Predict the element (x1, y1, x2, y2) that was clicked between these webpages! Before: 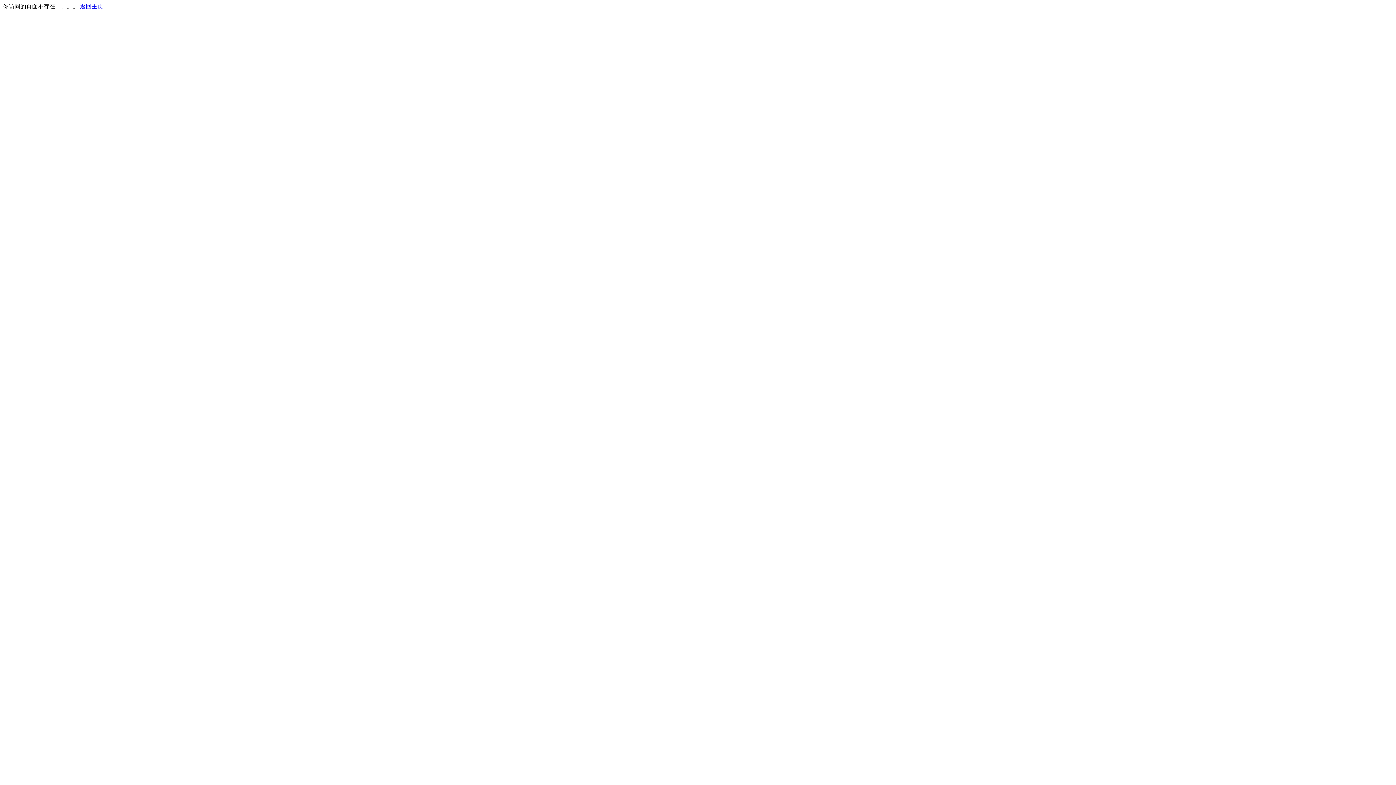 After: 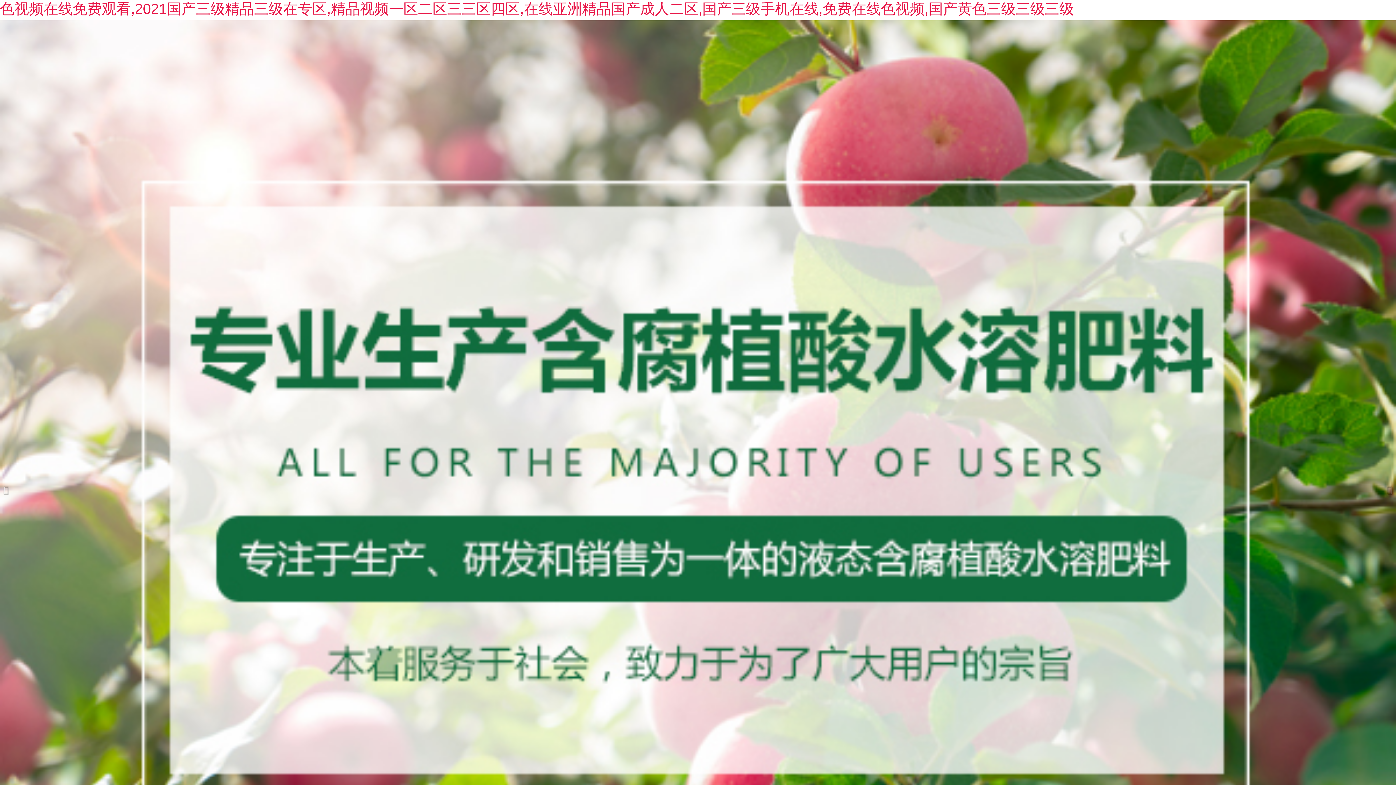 Action: label: 返回主页 bbox: (80, 3, 103, 9)